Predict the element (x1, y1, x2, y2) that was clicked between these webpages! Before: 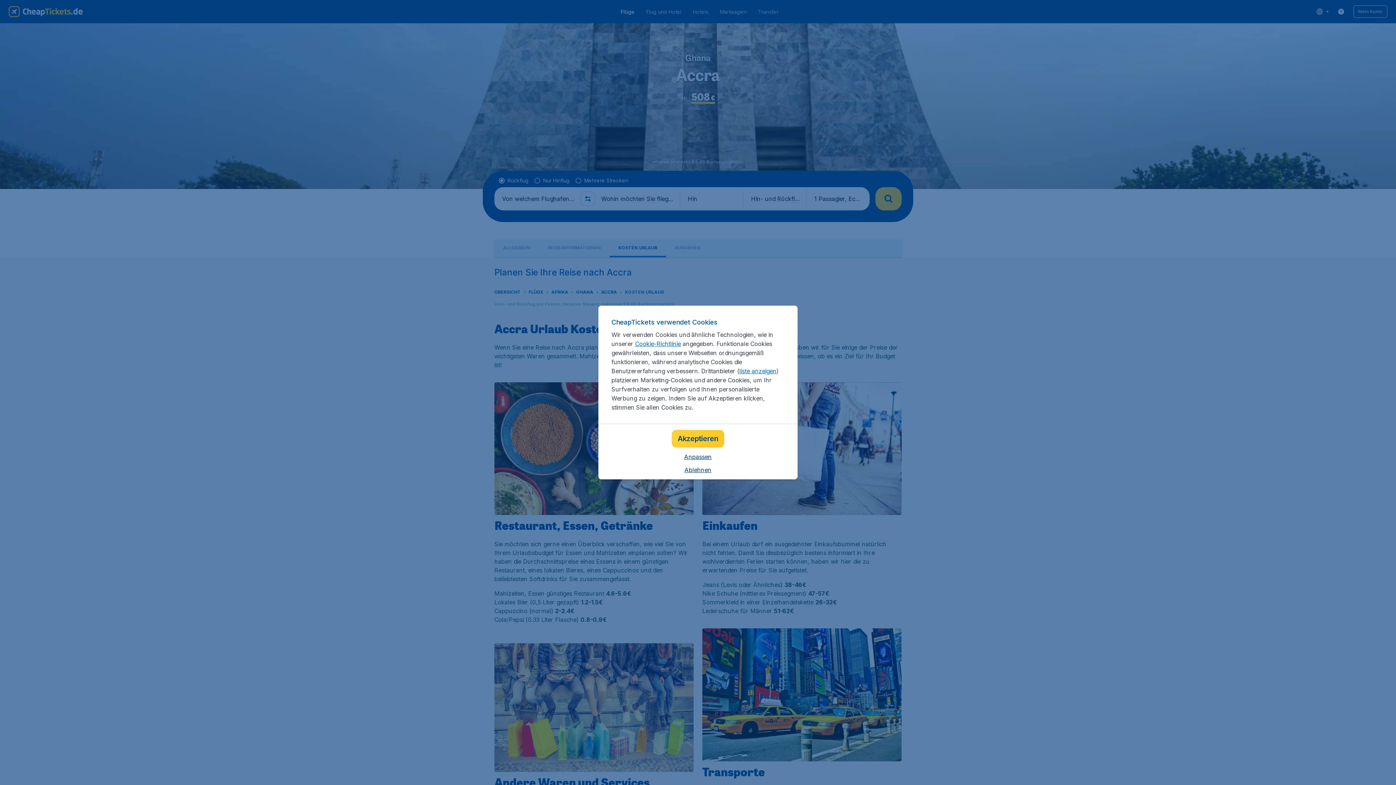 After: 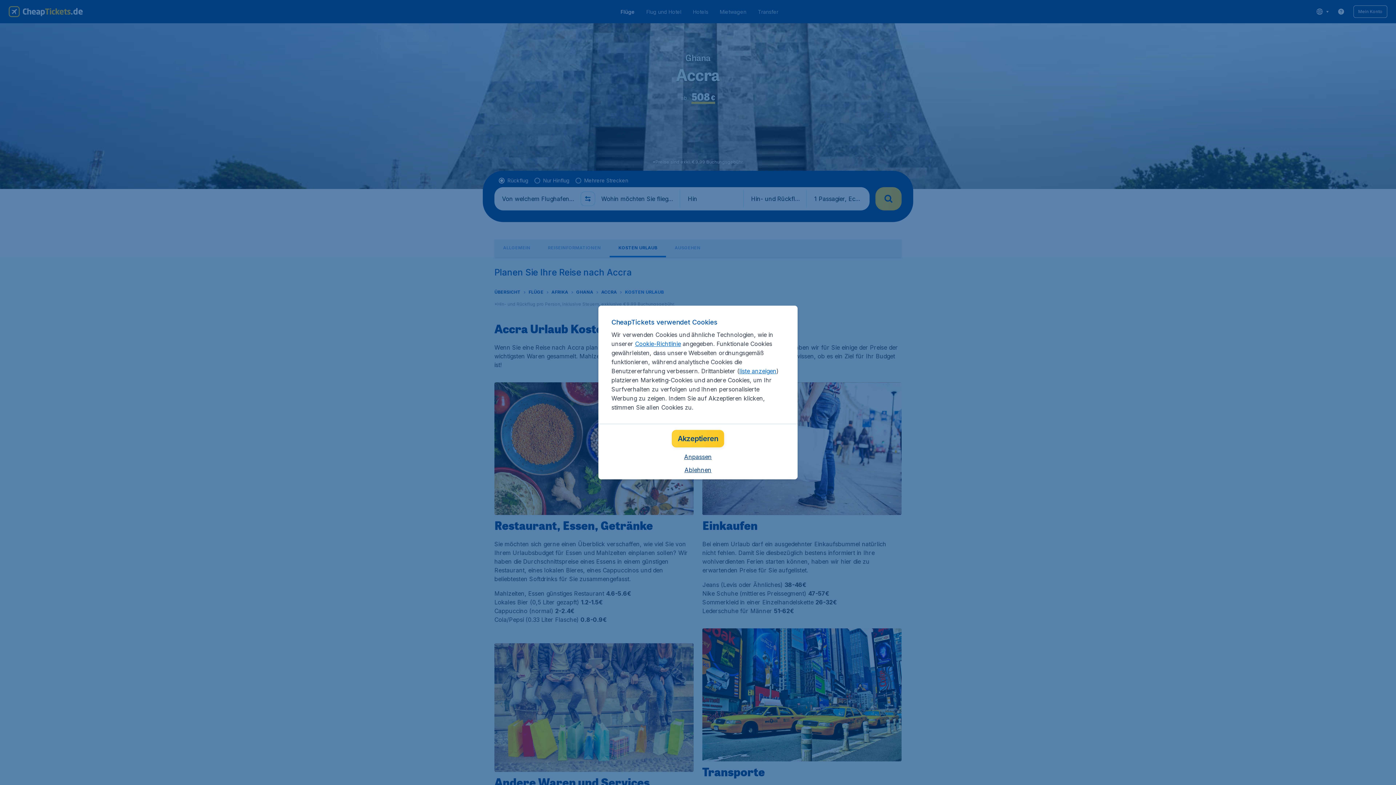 Action: bbox: (739, 367, 776, 374) label: liste anzeigen